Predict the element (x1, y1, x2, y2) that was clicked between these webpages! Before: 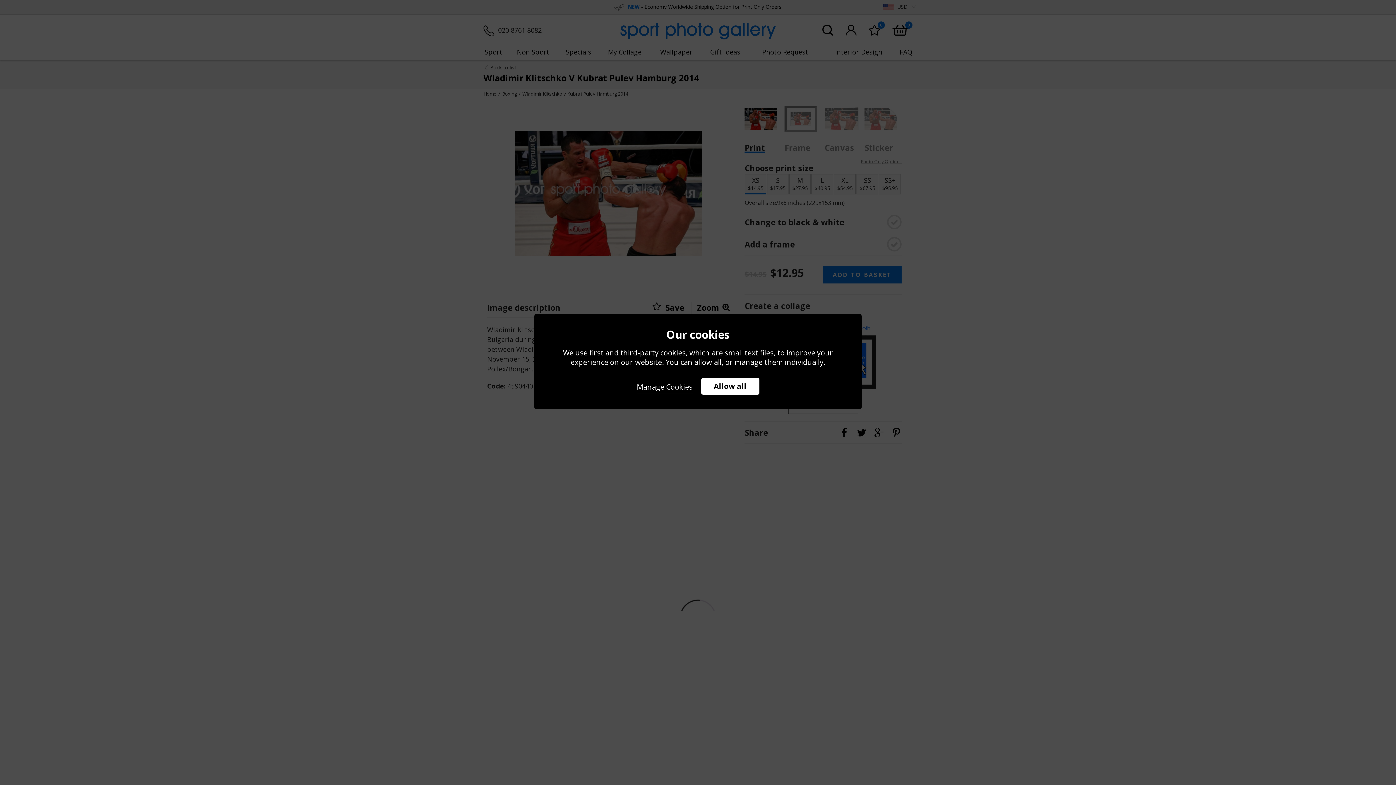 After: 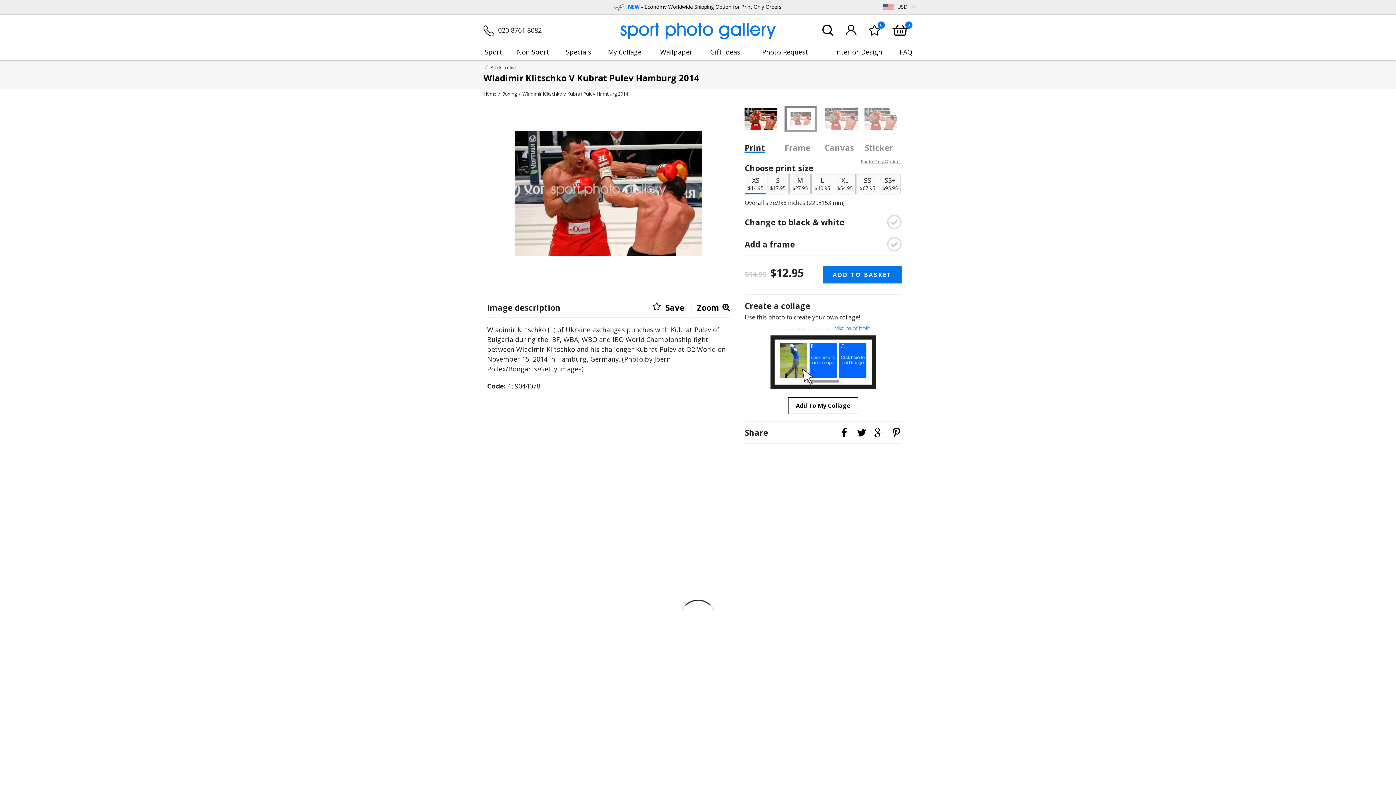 Action: bbox: (701, 378, 759, 394) label: Allow all